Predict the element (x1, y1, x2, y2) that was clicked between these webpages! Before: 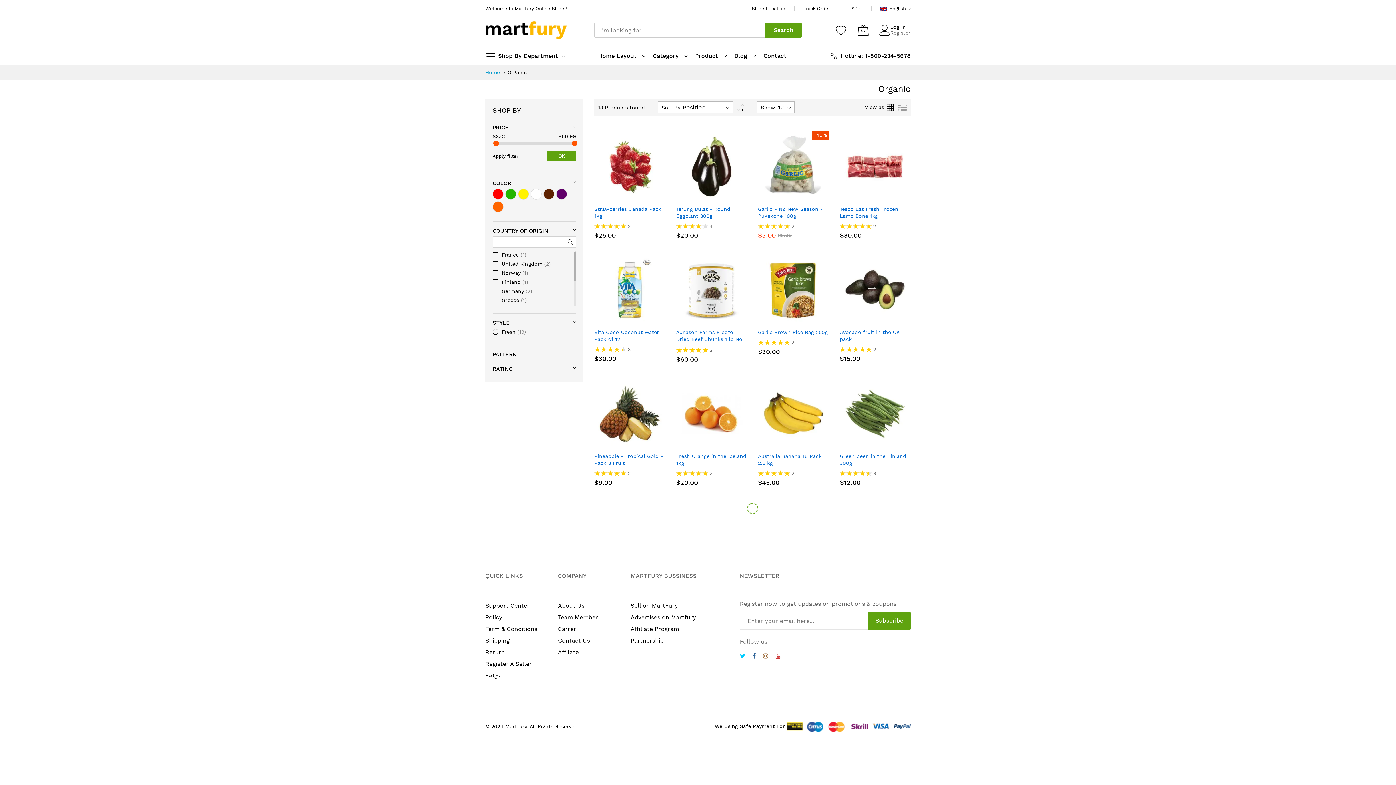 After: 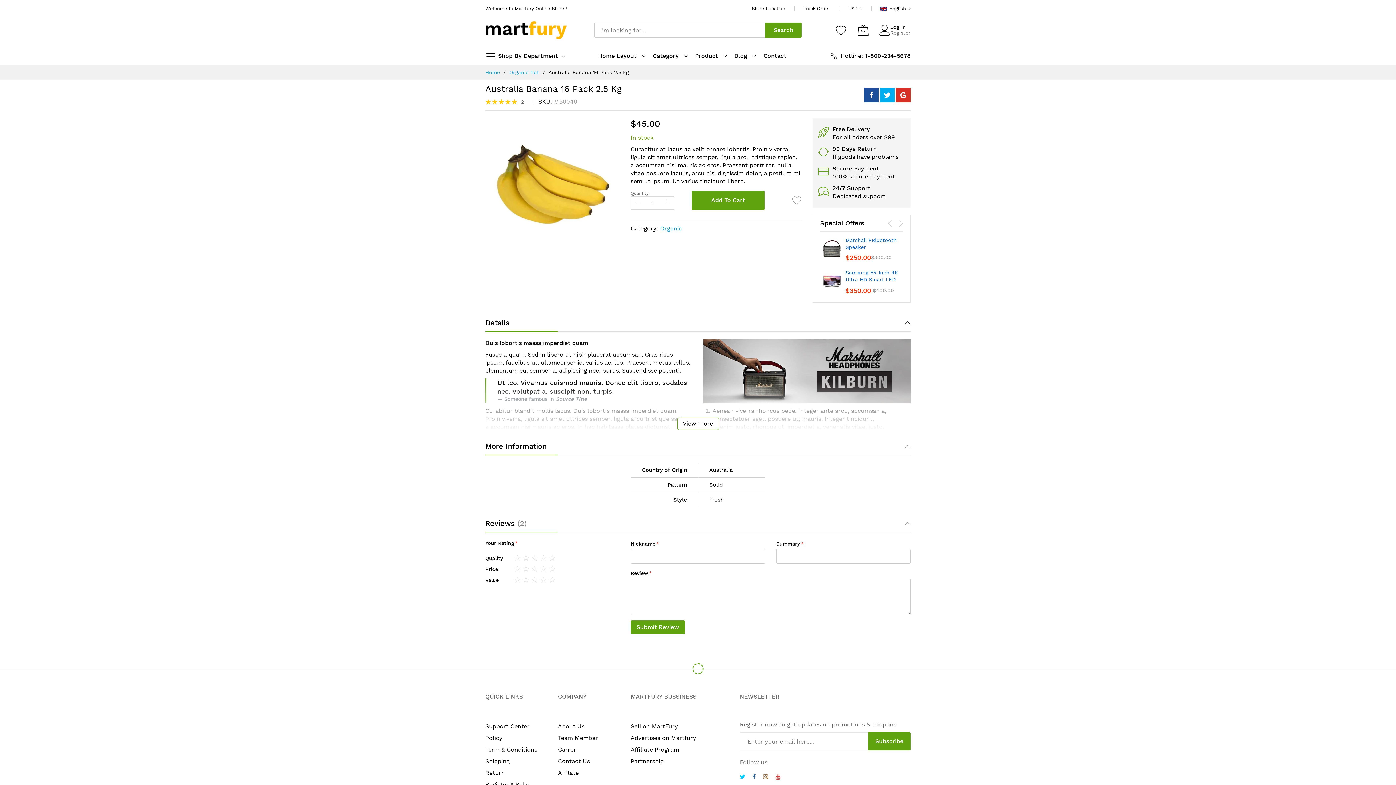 Action: bbox: (791, 470, 798, 476) label: 2  